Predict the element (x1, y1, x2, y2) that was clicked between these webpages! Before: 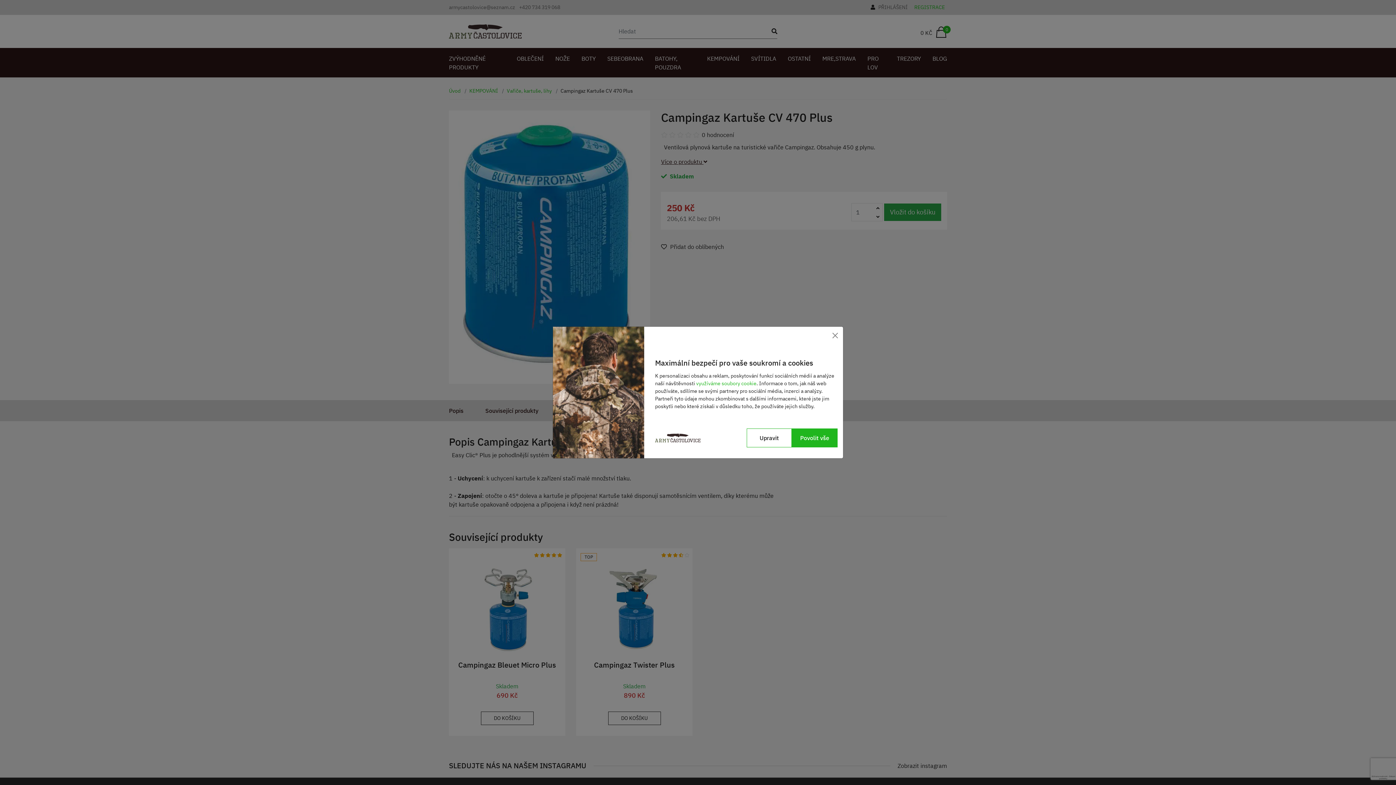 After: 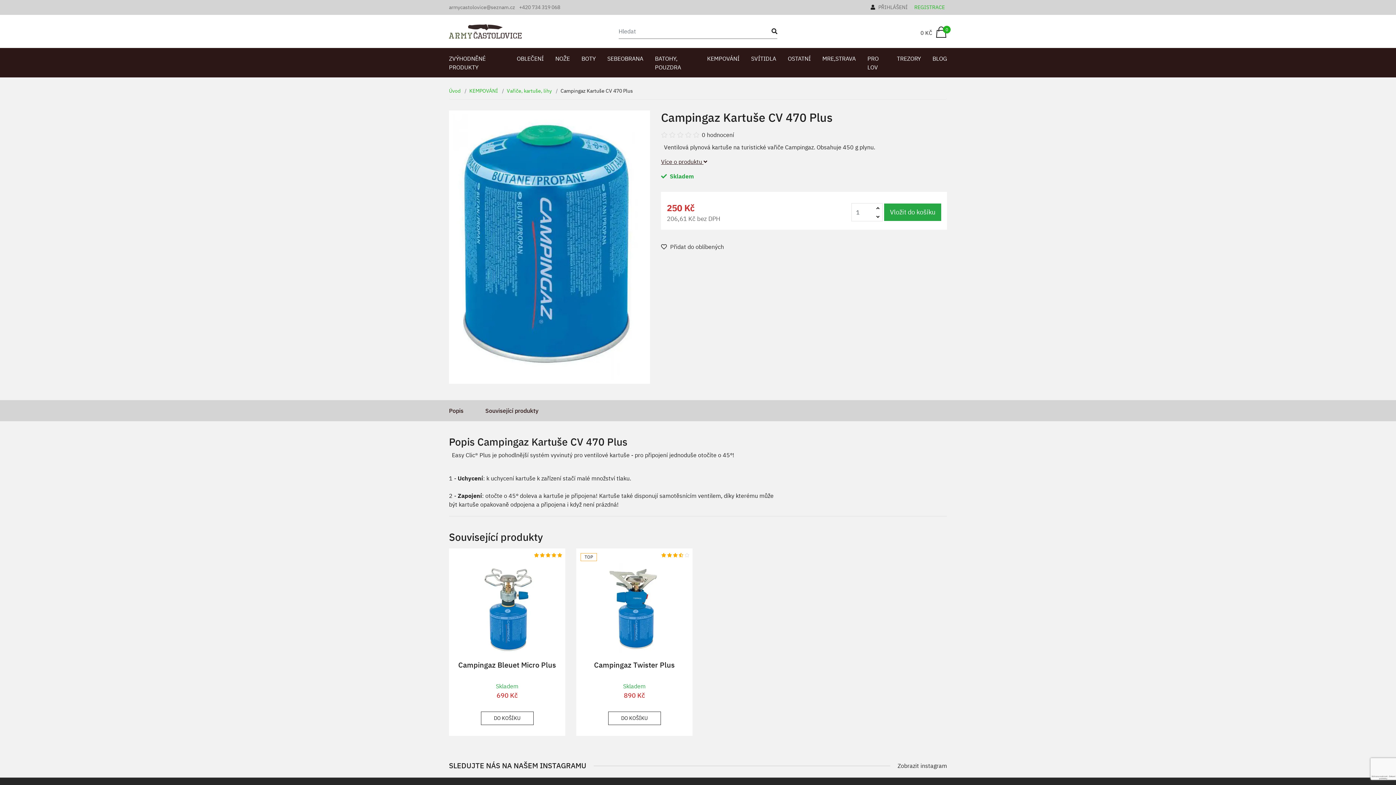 Action: label: Zavřít bbox: (831, 330, 839, 338)